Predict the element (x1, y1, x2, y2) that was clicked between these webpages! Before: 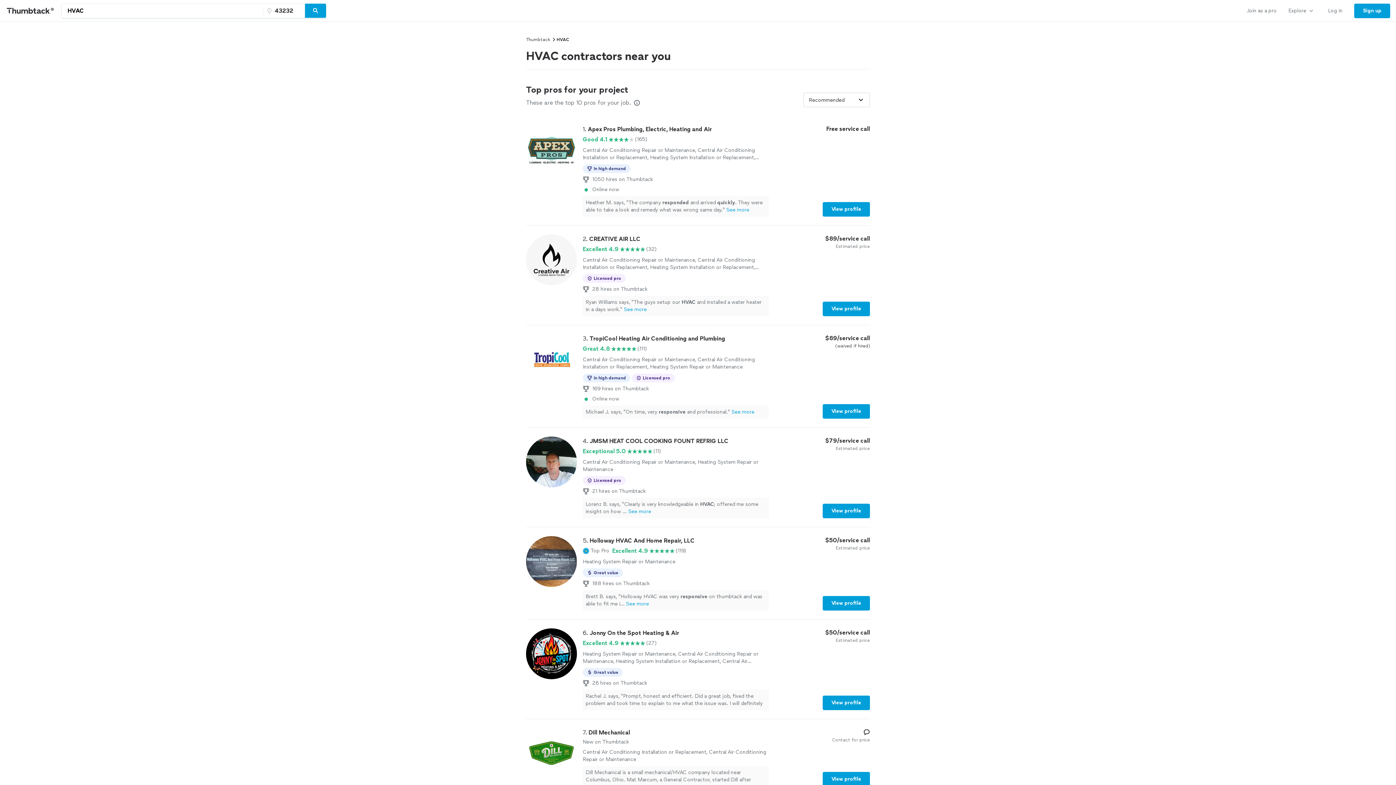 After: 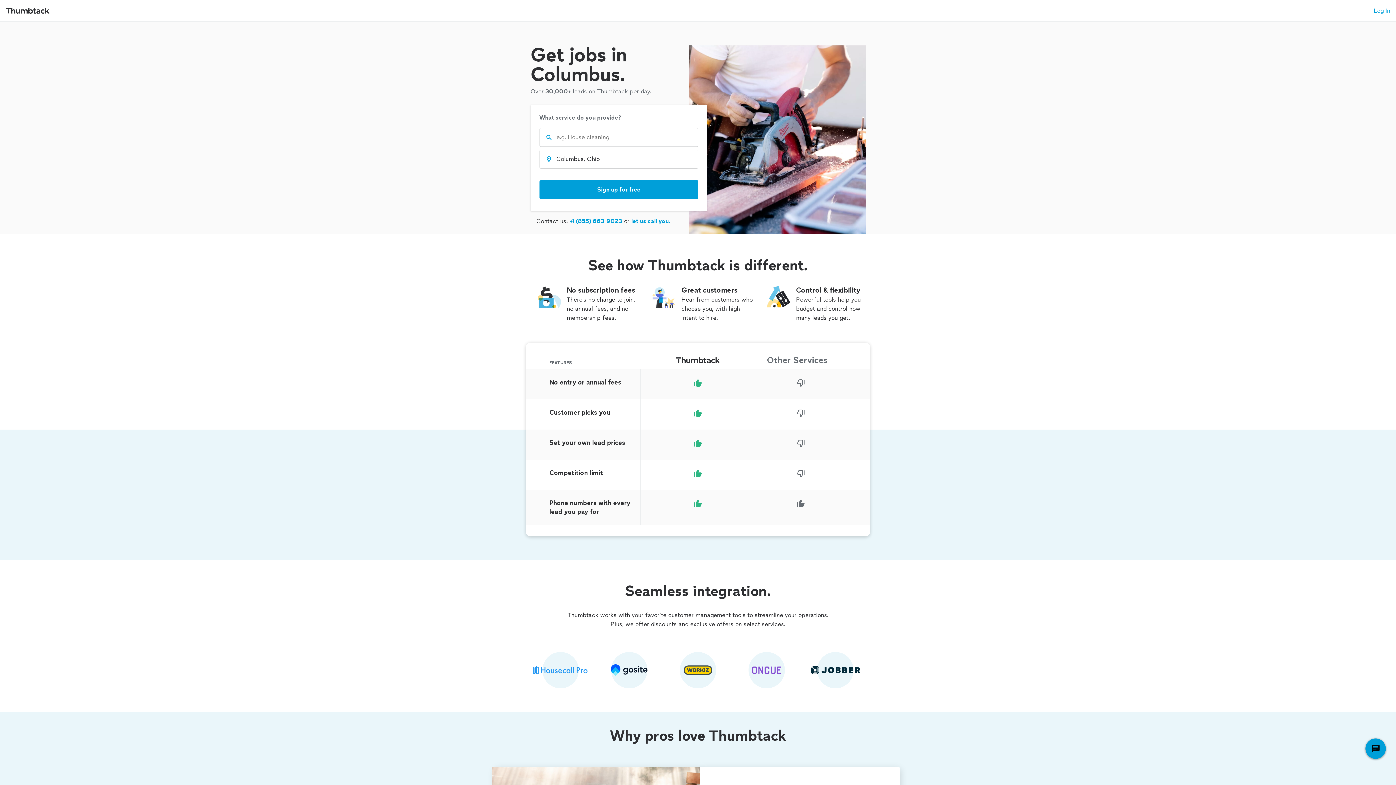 Action: bbox: (1241, 0, 1282, 21) label: Join as a pro